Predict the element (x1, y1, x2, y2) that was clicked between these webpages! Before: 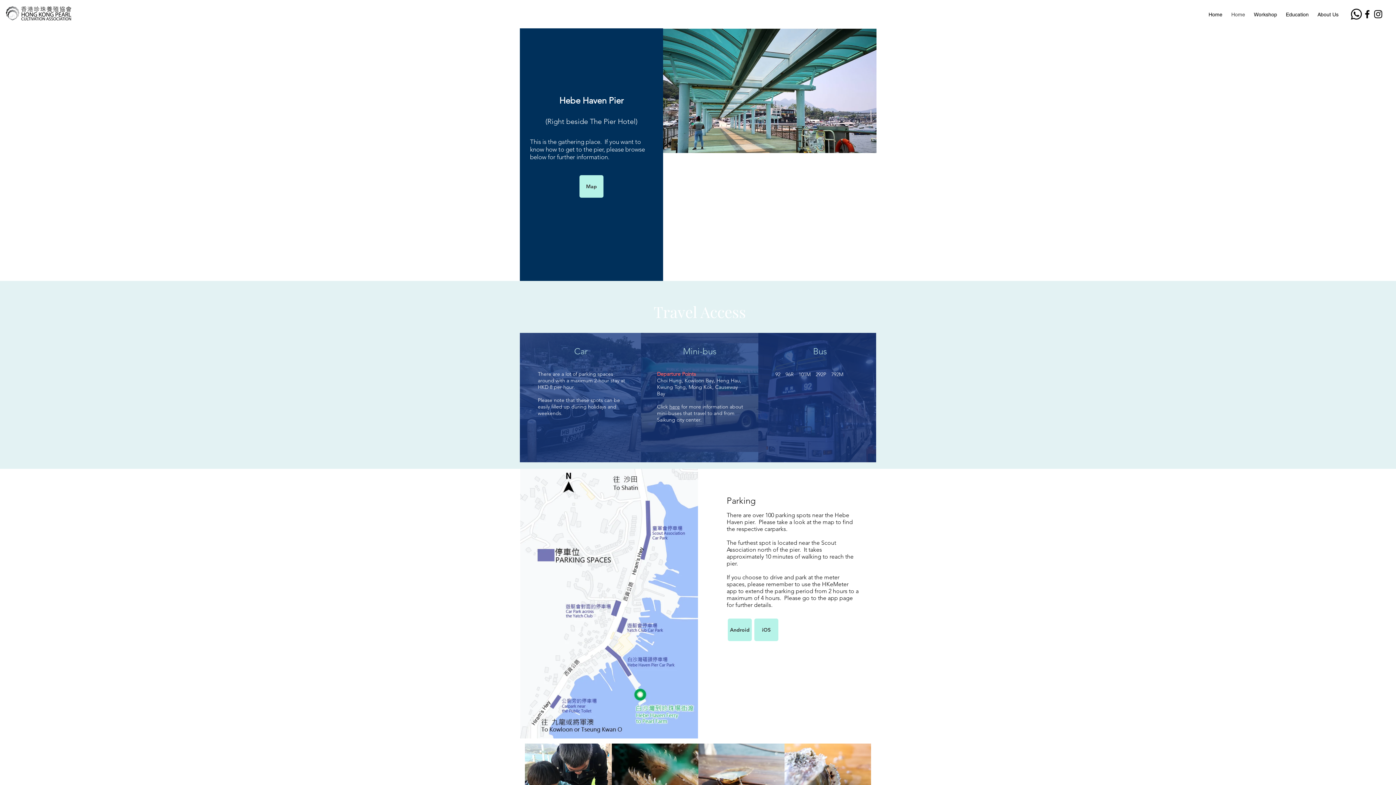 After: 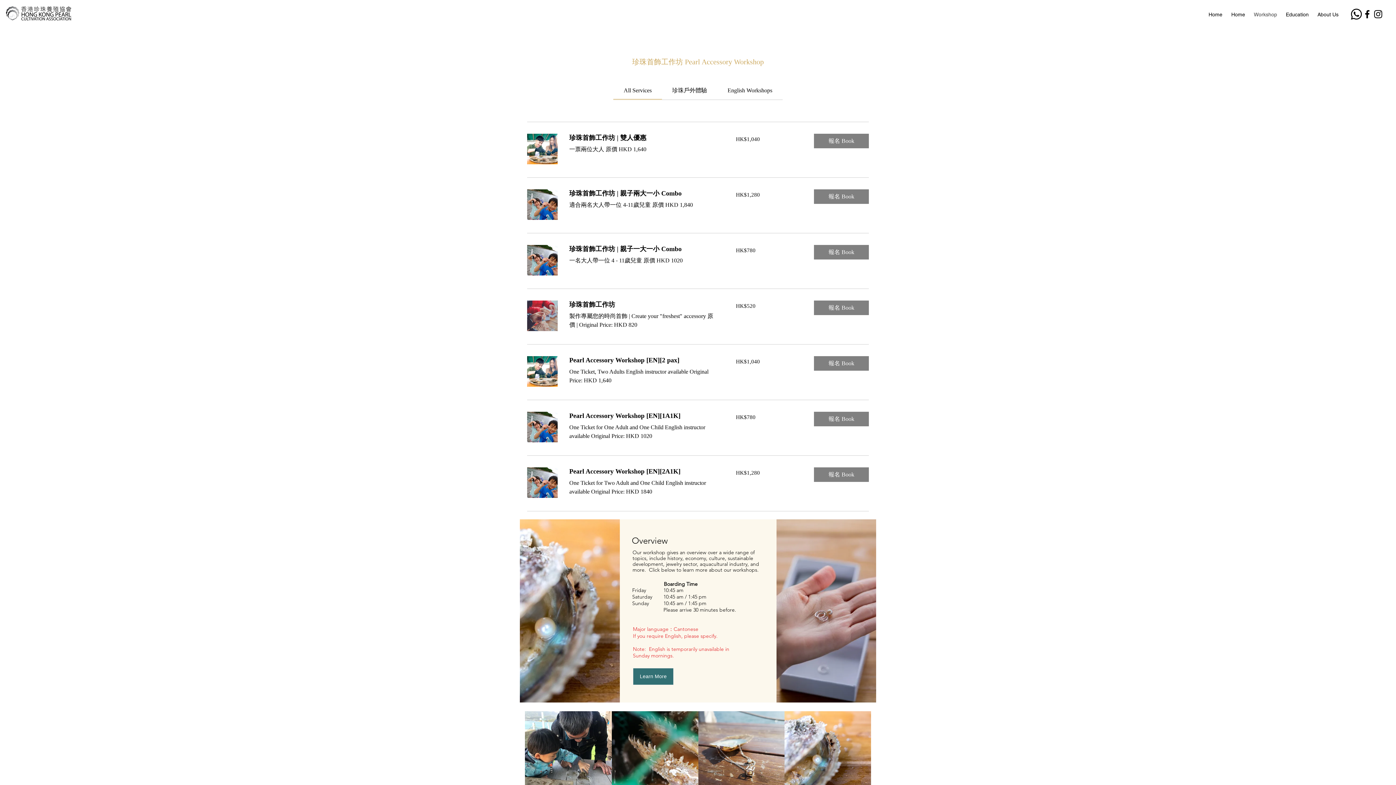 Action: bbox: (1249, 7, 1281, 21) label: Workshop